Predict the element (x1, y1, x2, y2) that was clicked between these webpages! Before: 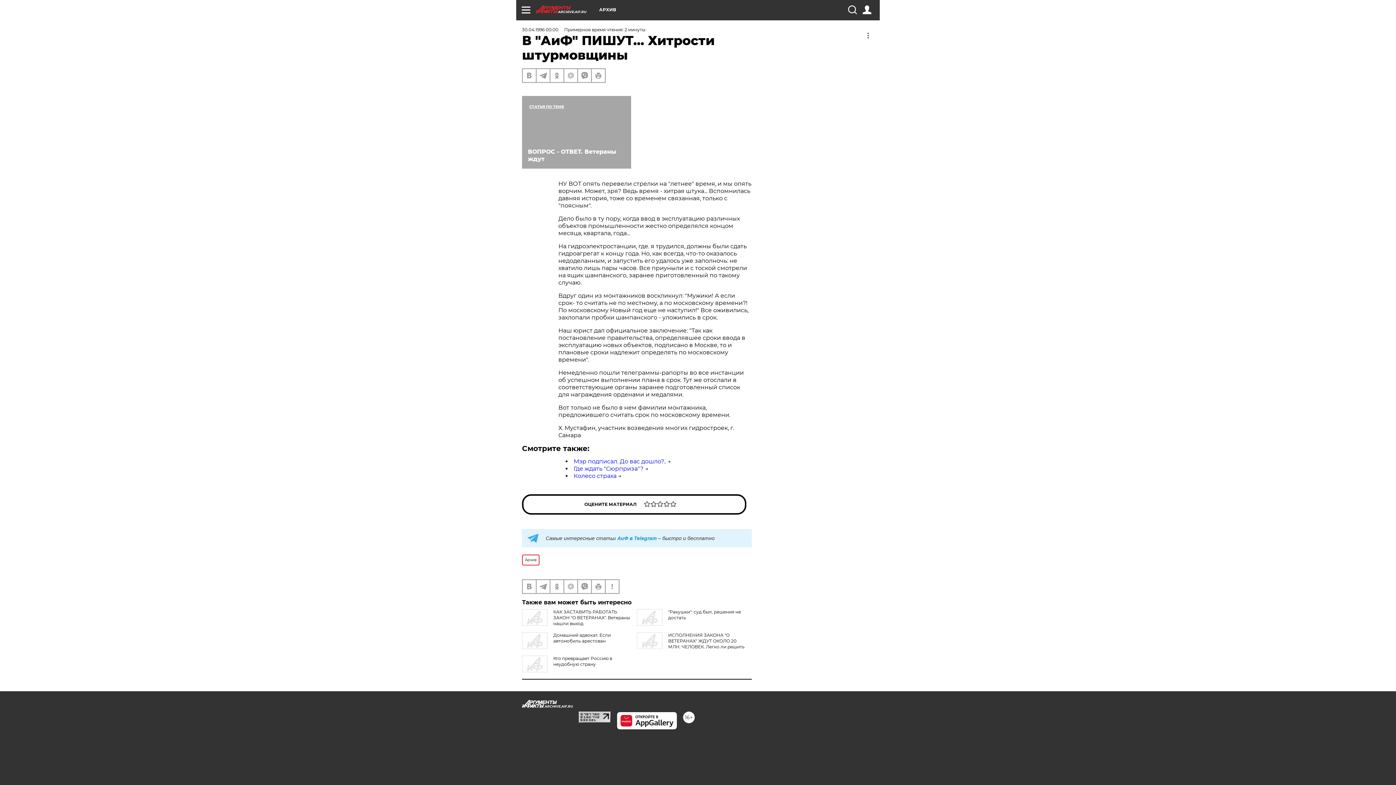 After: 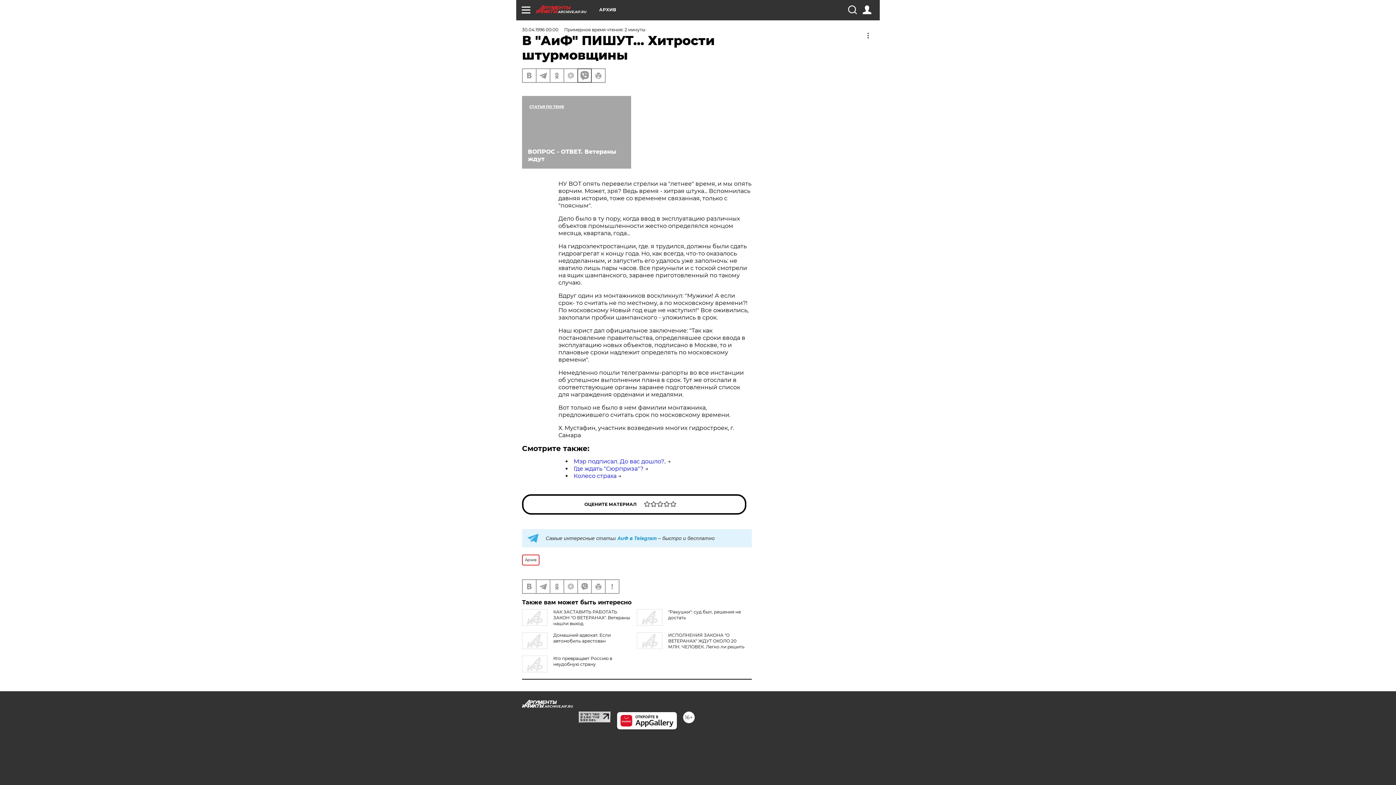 Action: bbox: (578, 69, 591, 82)